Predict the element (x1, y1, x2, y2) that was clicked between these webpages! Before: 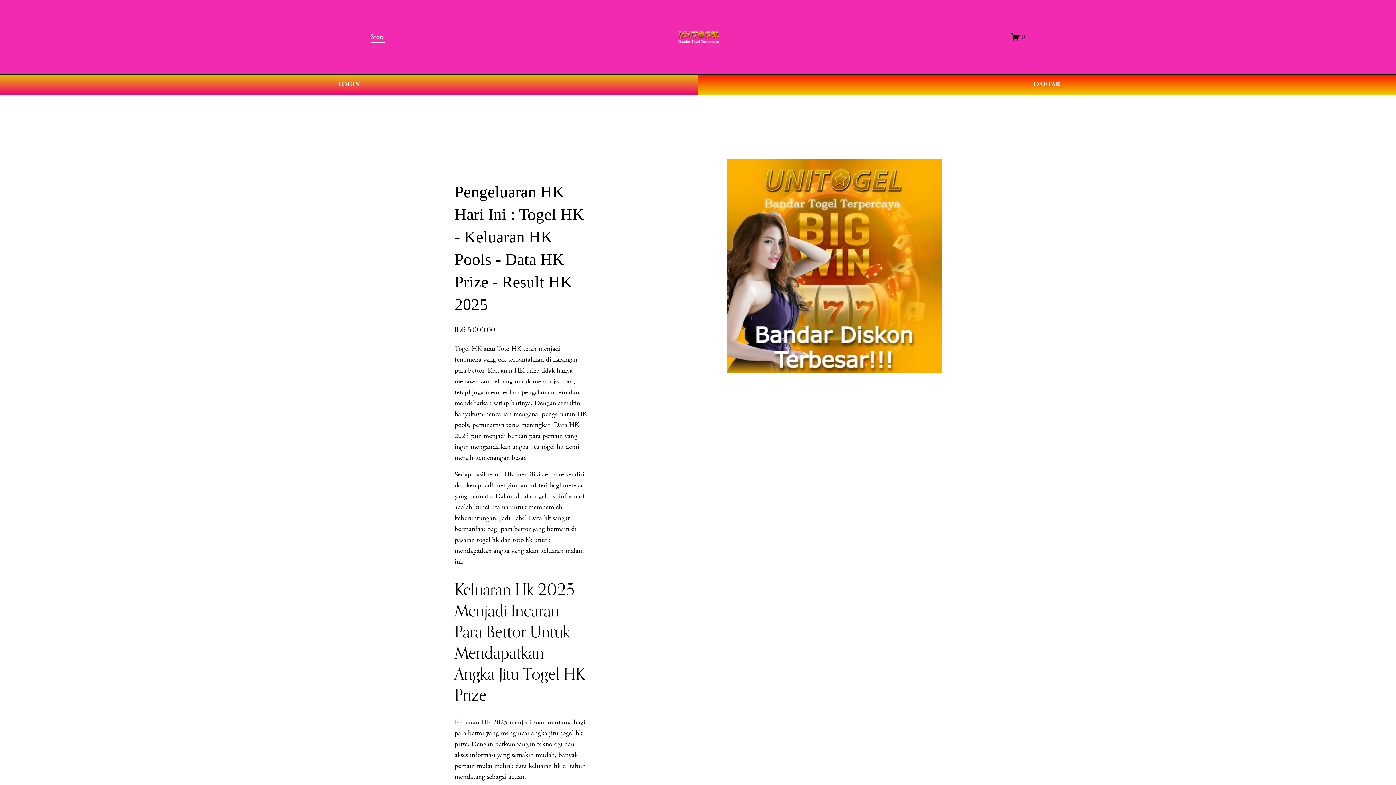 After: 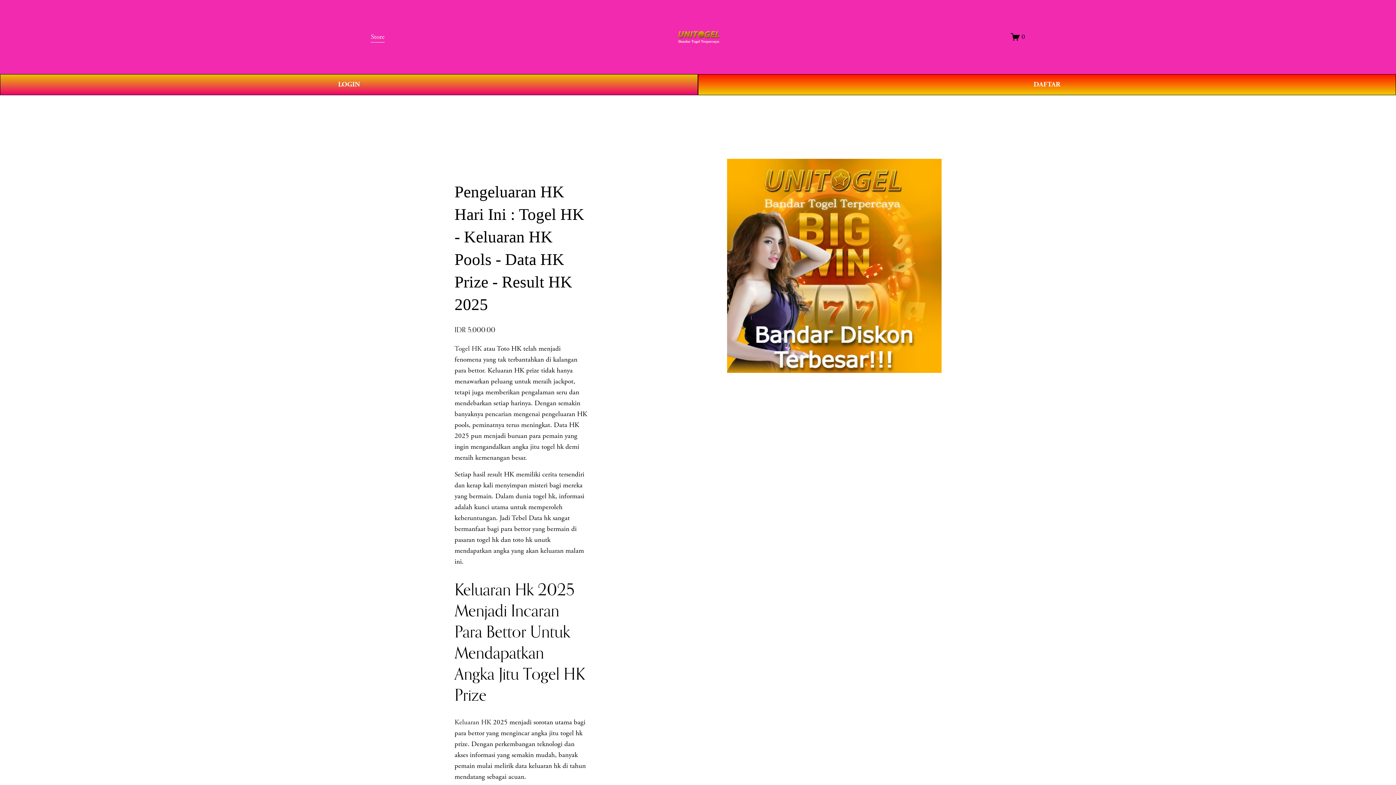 Action: label: Togel HK bbox: (454, 344, 481, 353)